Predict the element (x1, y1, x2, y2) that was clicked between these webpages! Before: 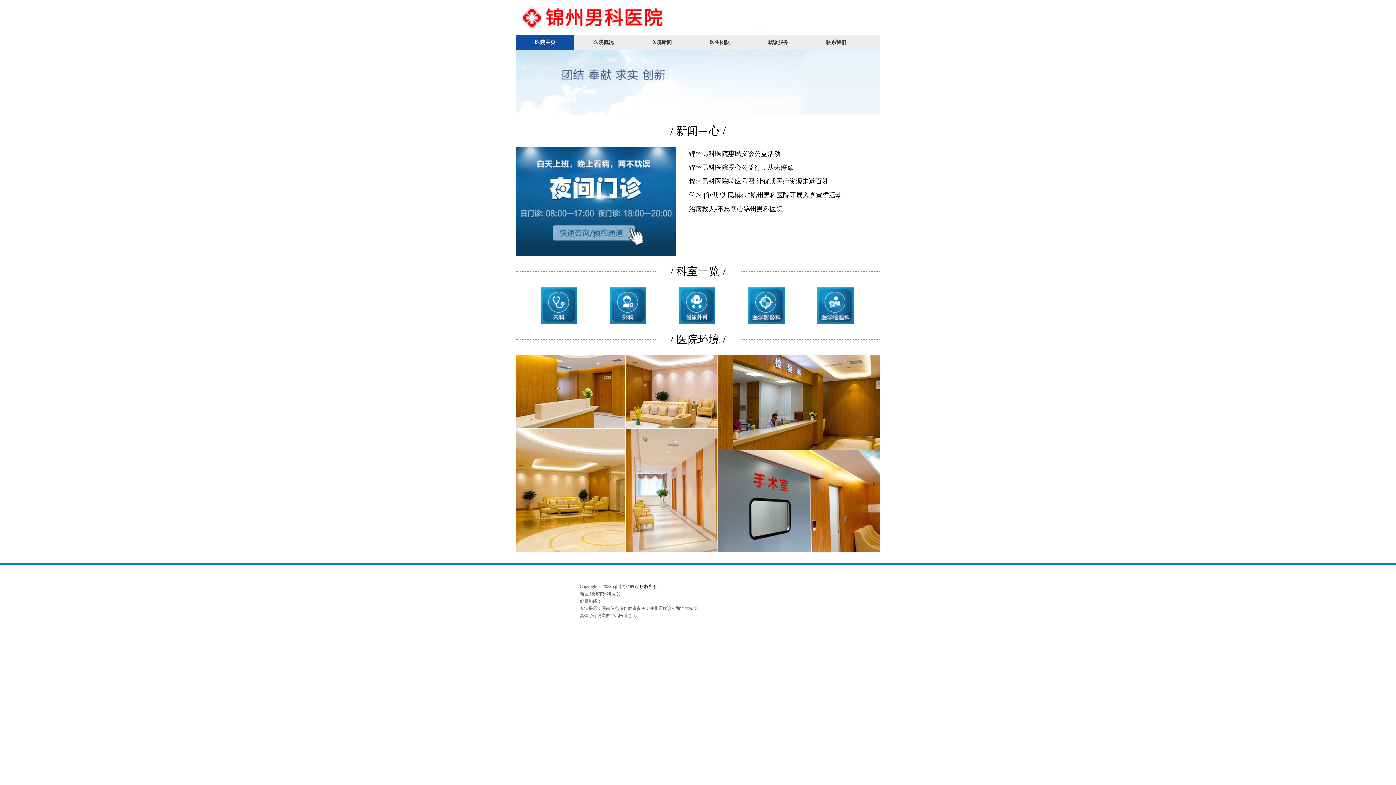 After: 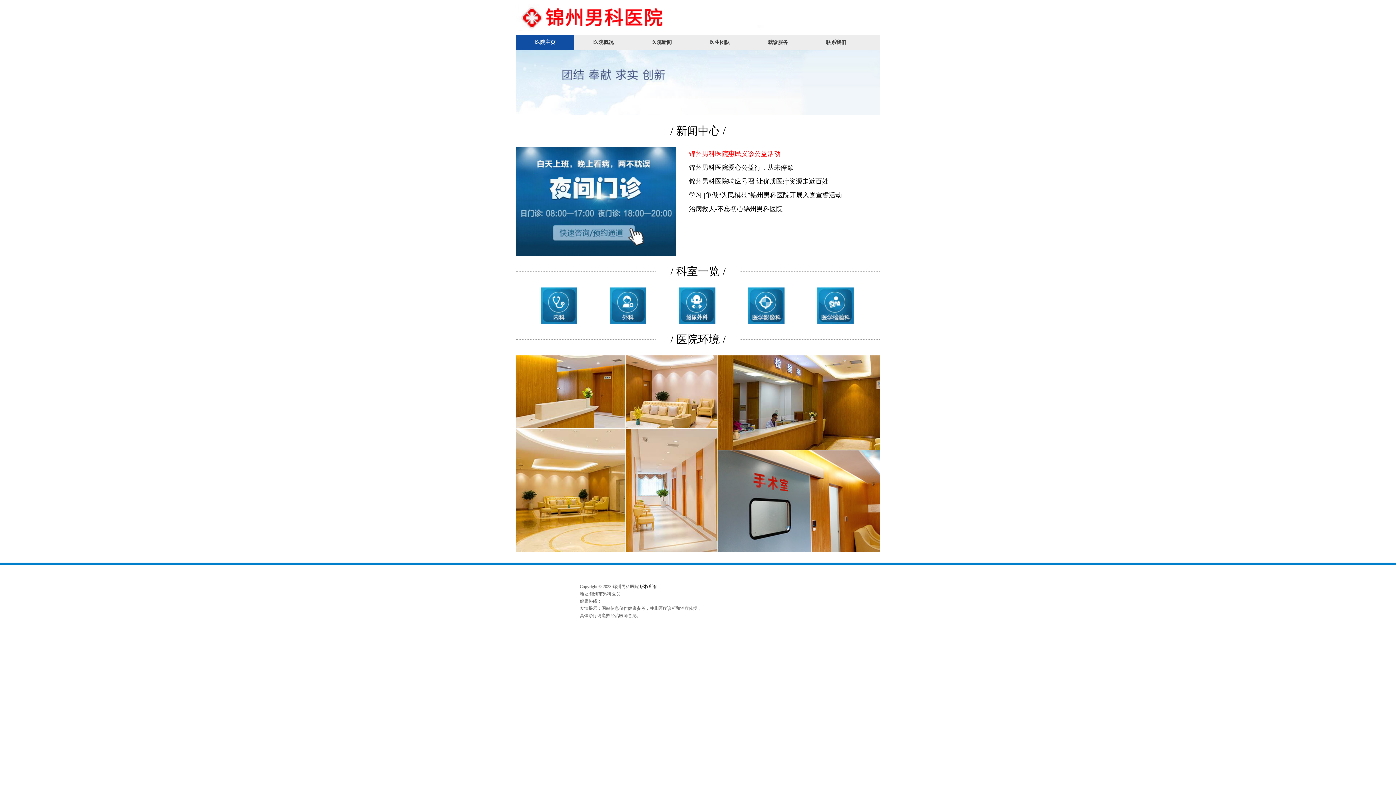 Action: bbox: (689, 146, 857, 160) label: 锦州男科医院惠民义诊公益活动